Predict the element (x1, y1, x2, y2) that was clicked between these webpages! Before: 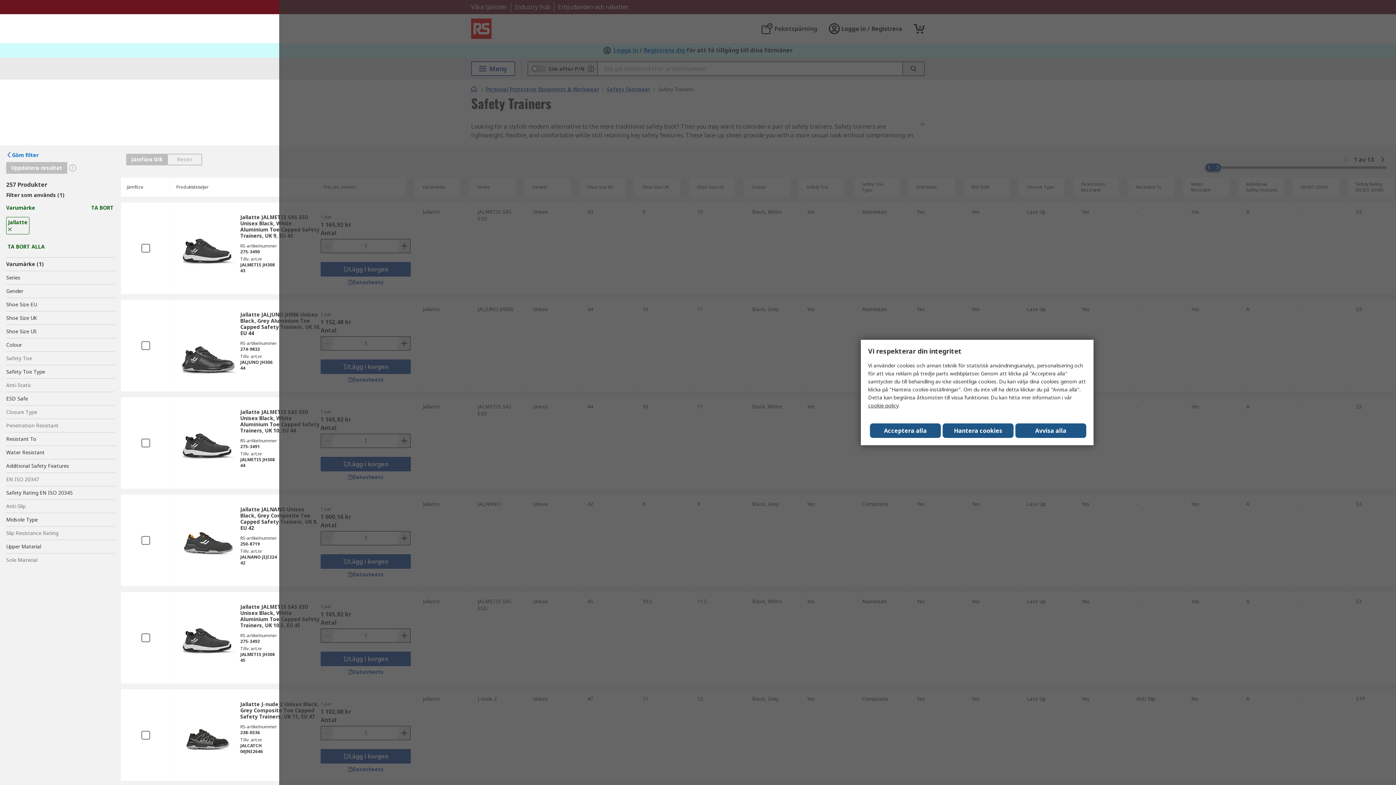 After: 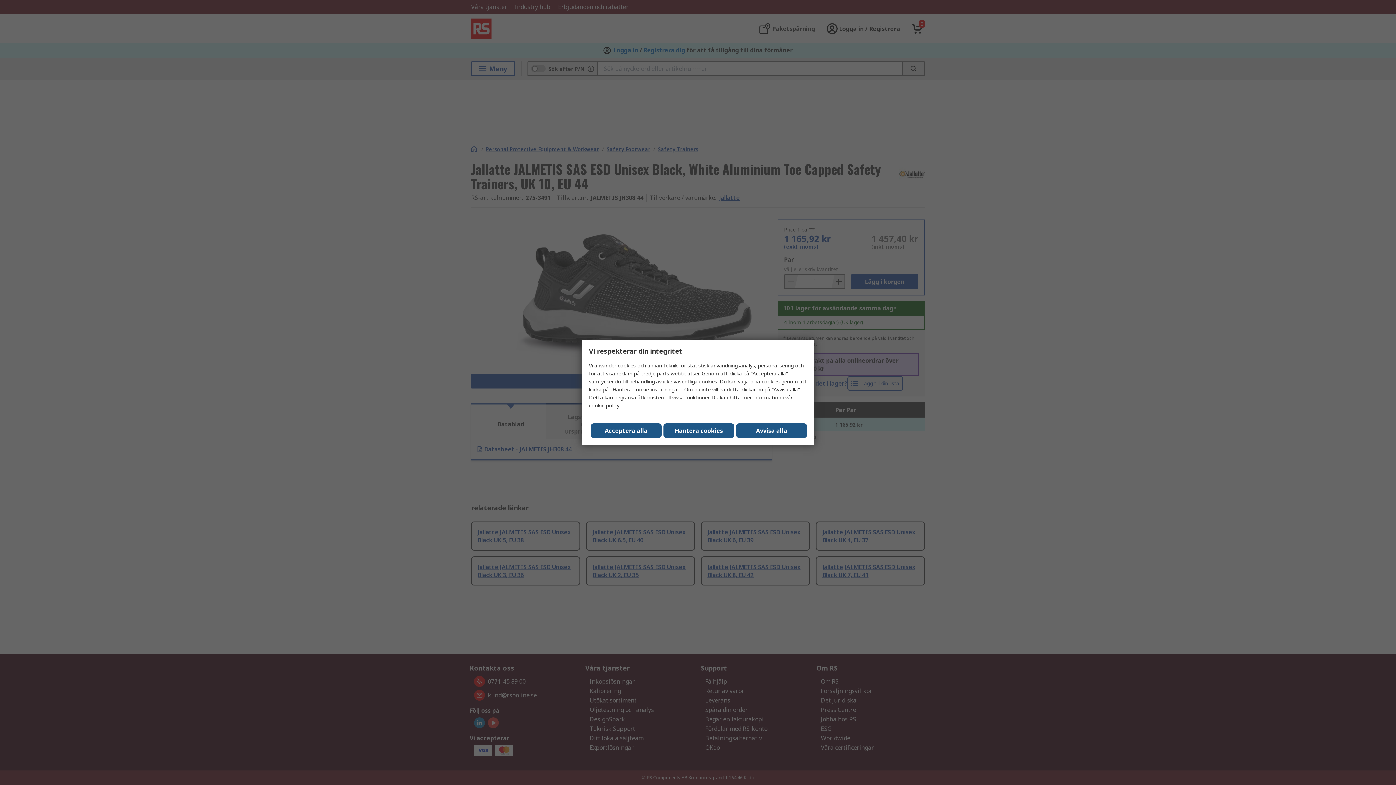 Action: bbox: (176, 419, 240, 472)